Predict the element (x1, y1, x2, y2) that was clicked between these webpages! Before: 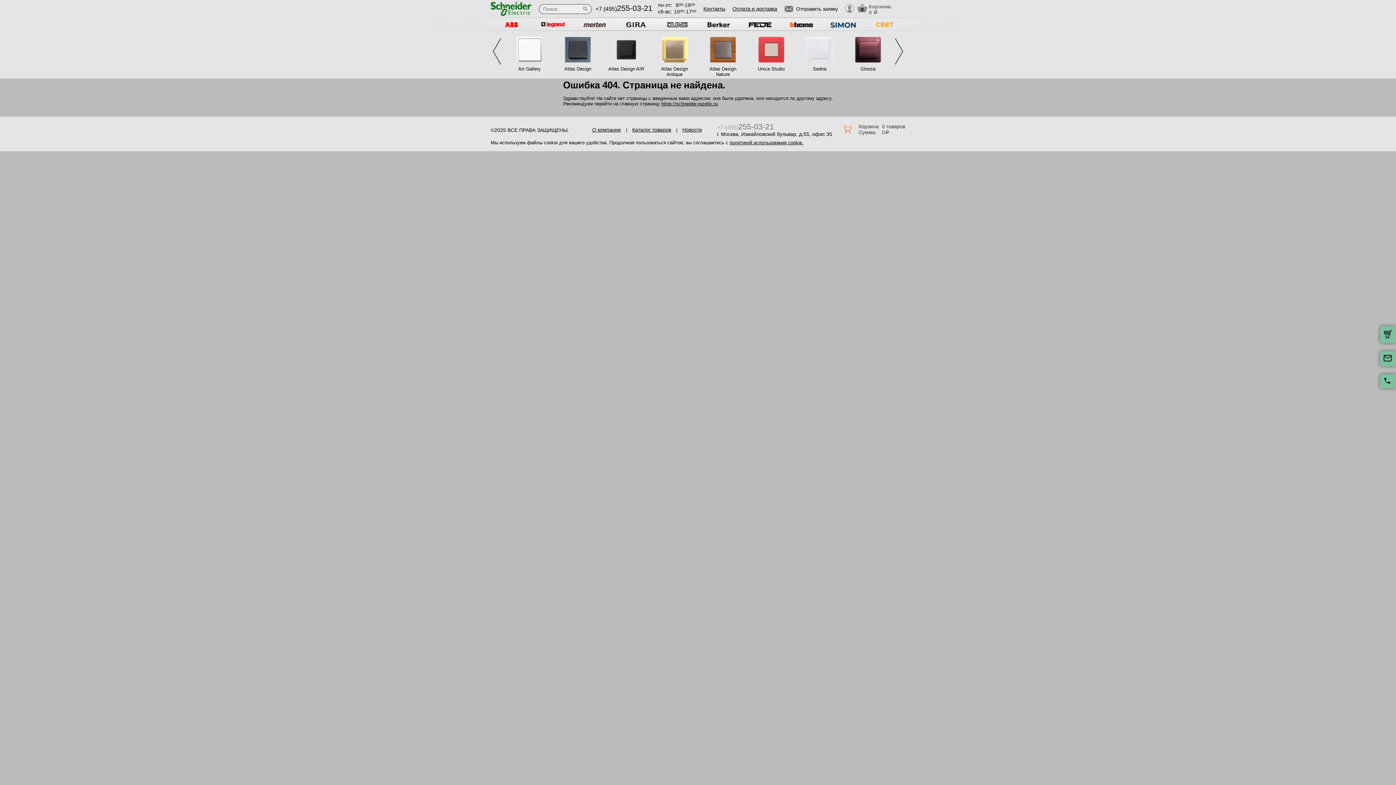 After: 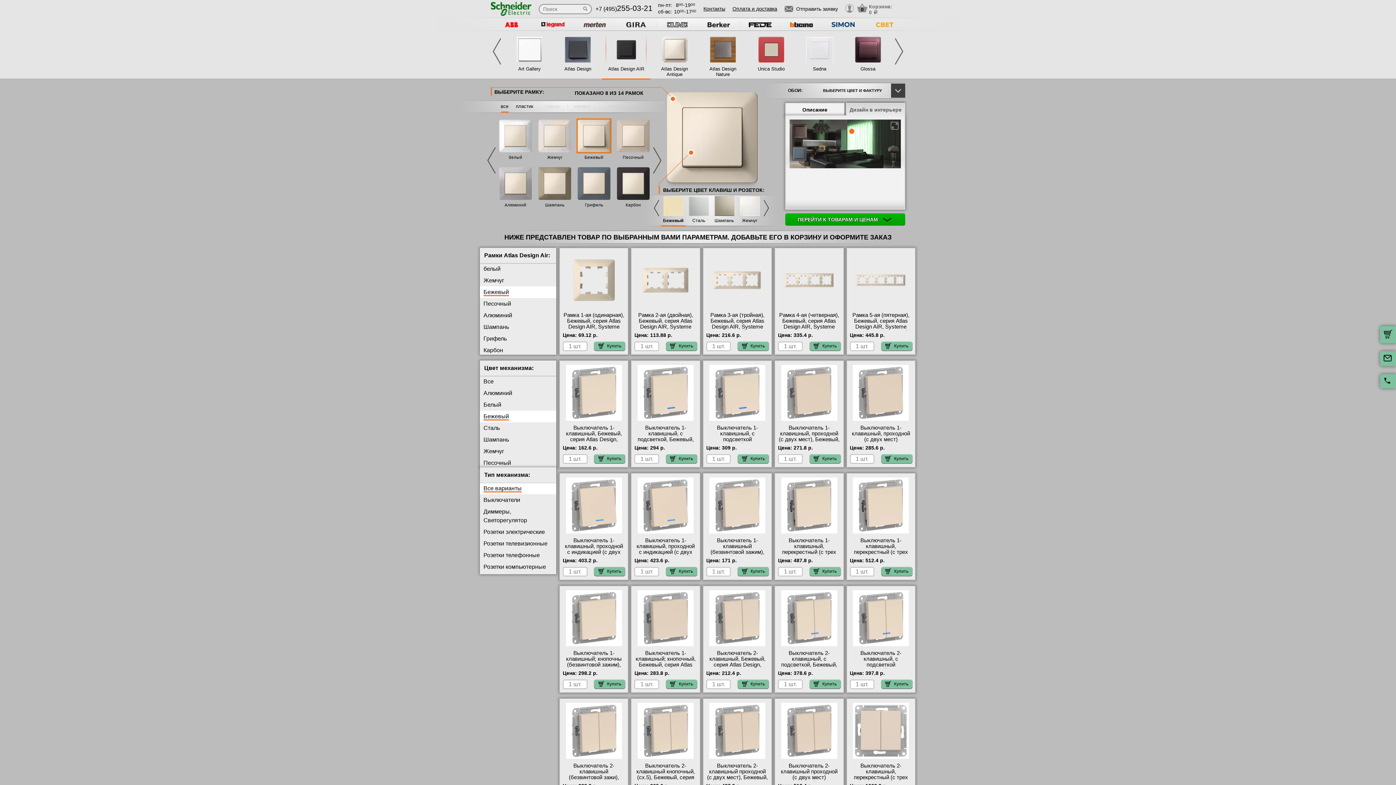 Action: bbox: (607, 66, 645, 77) label: Atlas Design AIR